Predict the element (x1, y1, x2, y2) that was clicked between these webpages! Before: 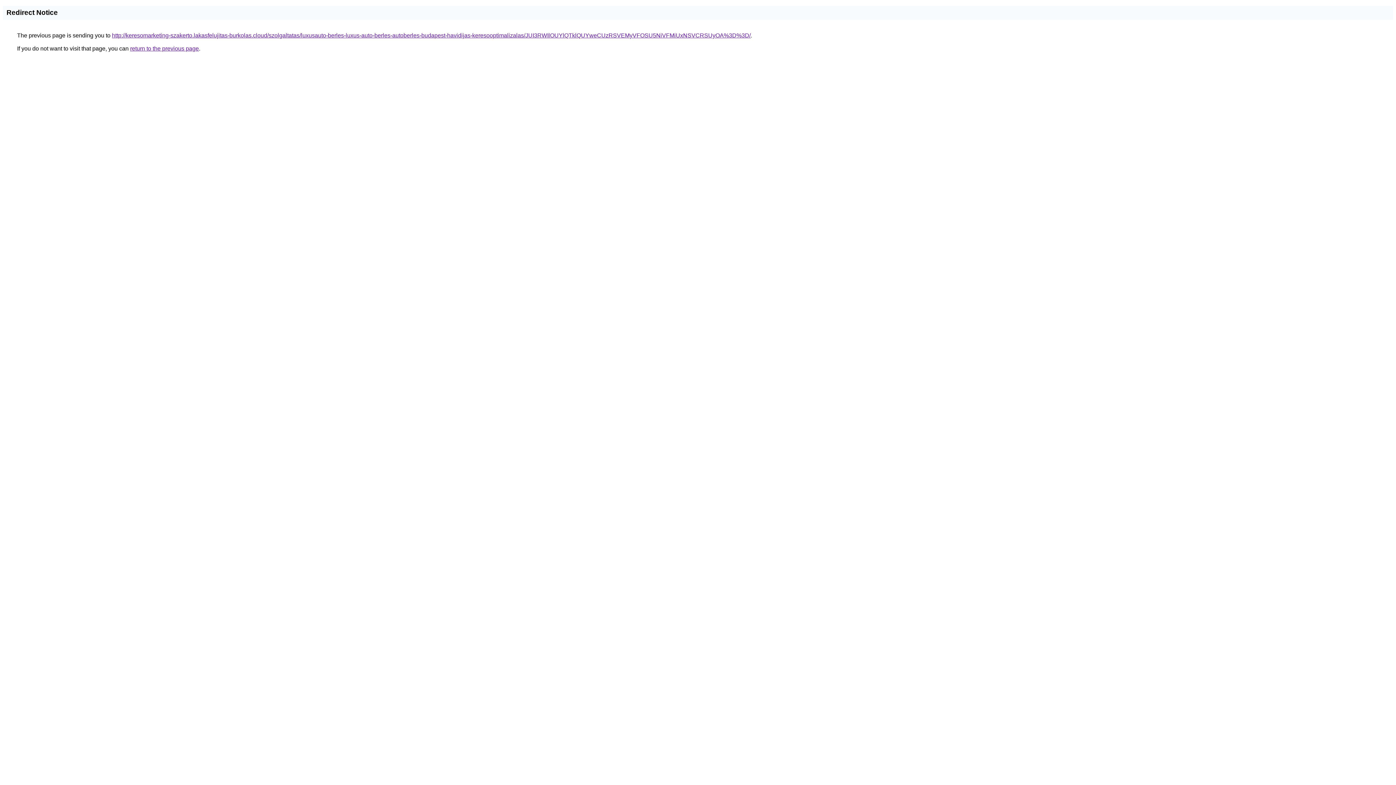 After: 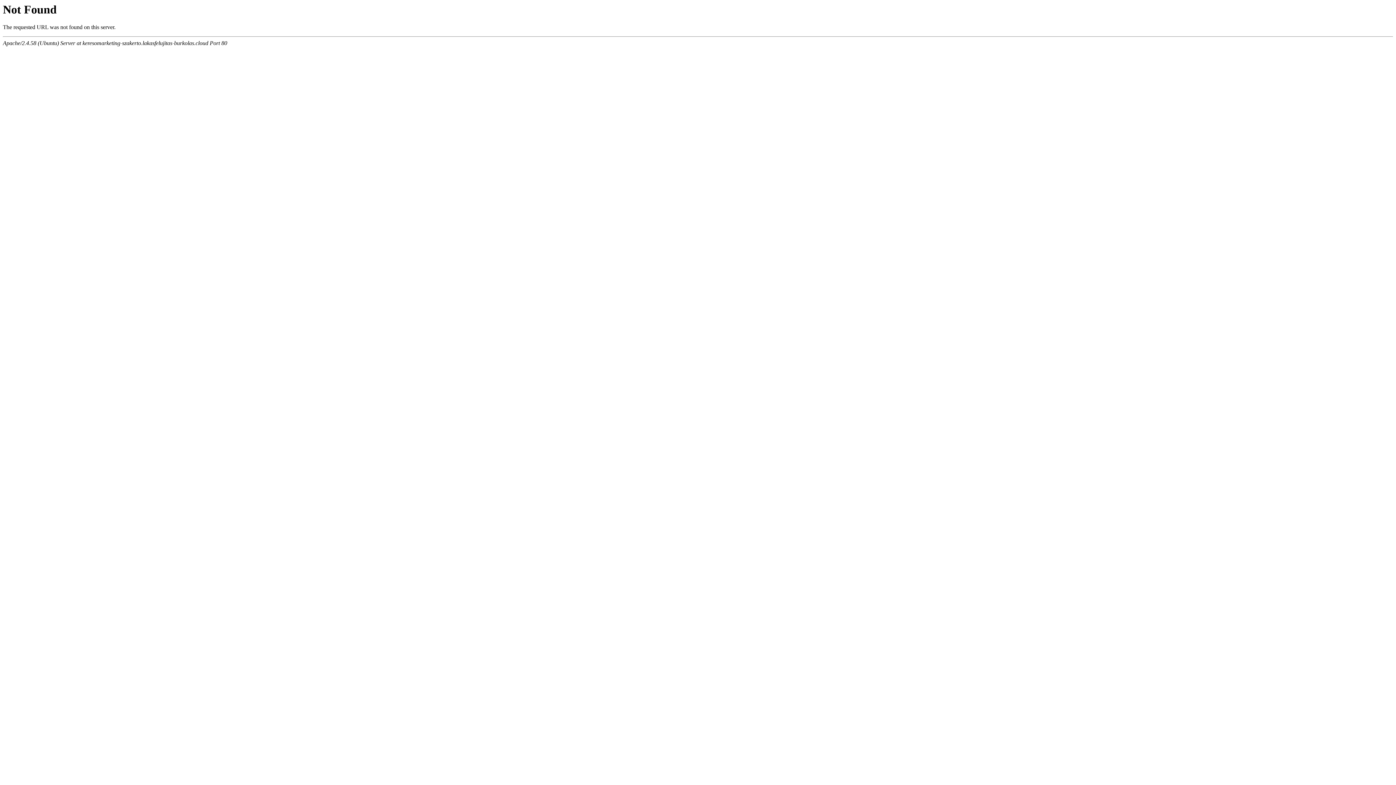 Action: bbox: (112, 32, 750, 38) label: http://keresomarketing-szakerto.lakasfelujitas-burkolas.cloud/szolgaltatas/luxusauto-berles-luxus-auto-berles-autoberles-budapest-havidijas-keresooptimalizalas/JUI3RWIlOUYlQTklQUYweCUzRSVEMyVFOSU5NiVFMiUxNSVCRSUyOA%3D%3D/